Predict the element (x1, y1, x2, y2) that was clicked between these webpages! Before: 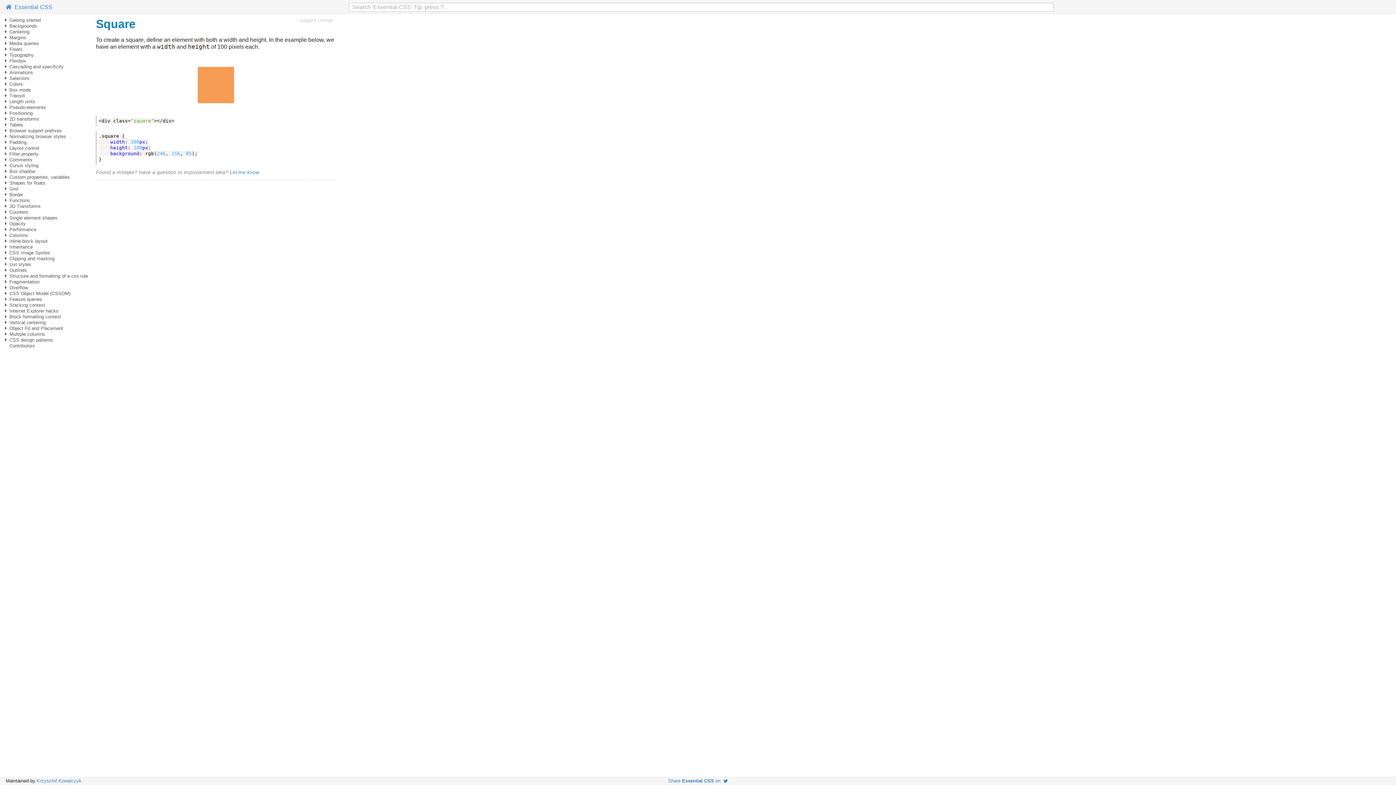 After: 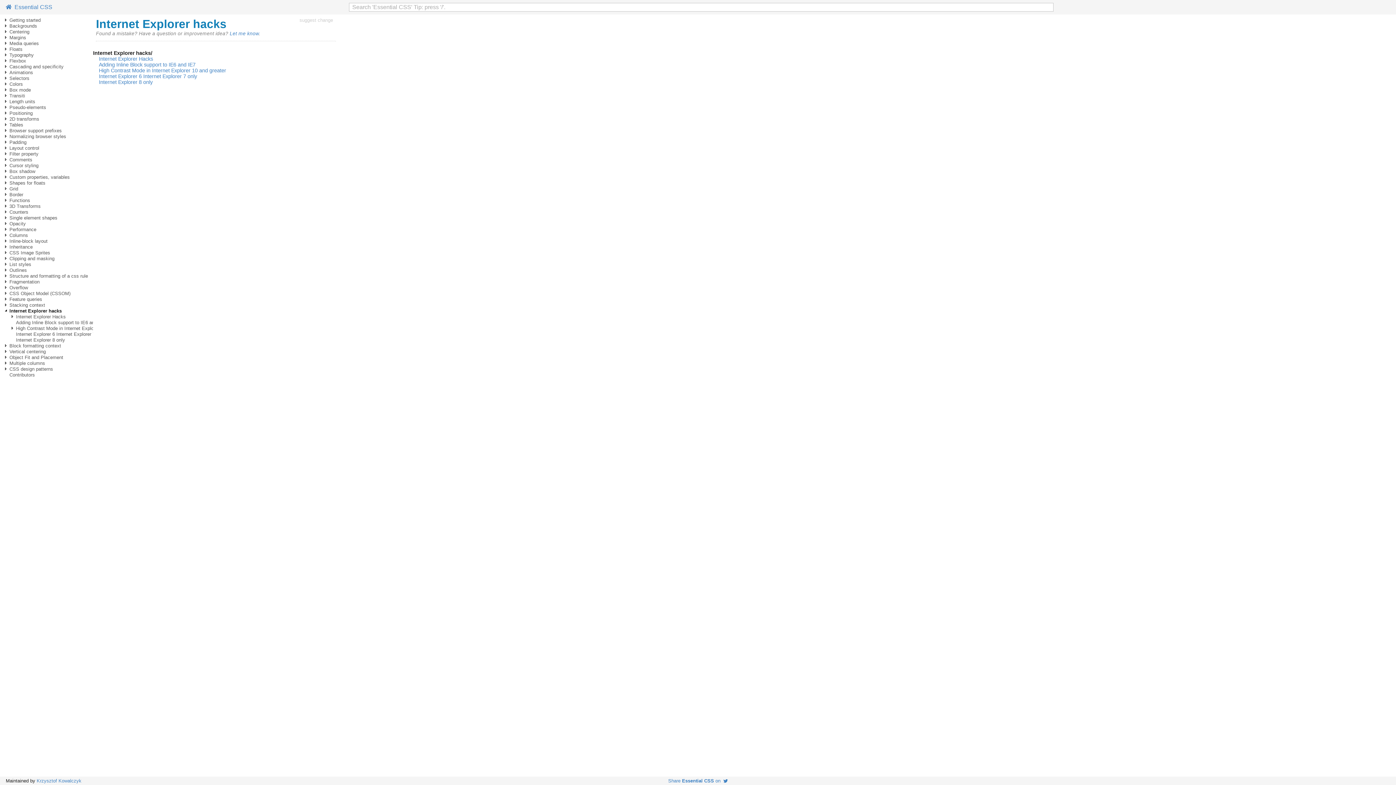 Action: label: Internet Explorer hacks bbox: (9, 308, 58, 314)